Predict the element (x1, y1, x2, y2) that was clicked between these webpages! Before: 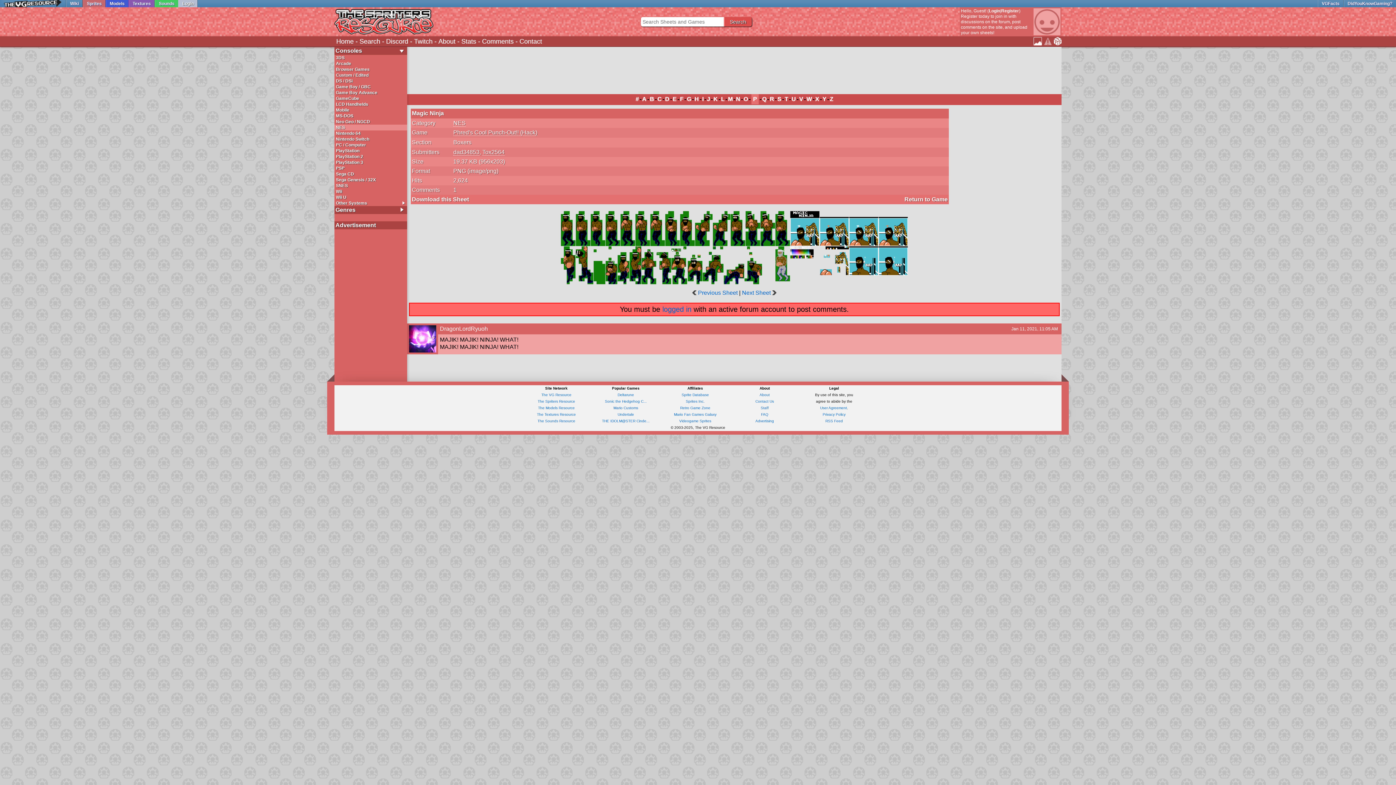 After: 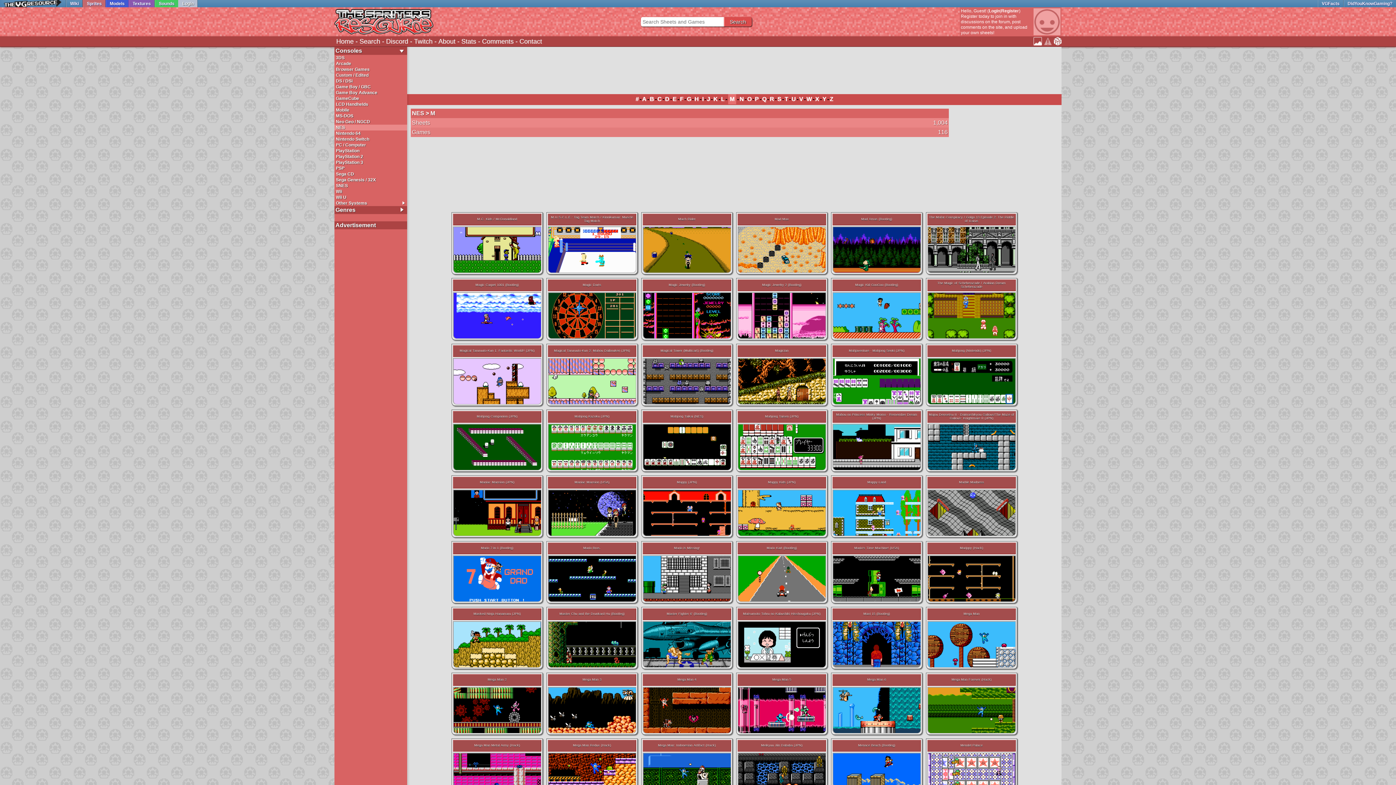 Action: bbox: (728, 96, 732, 102) label: M